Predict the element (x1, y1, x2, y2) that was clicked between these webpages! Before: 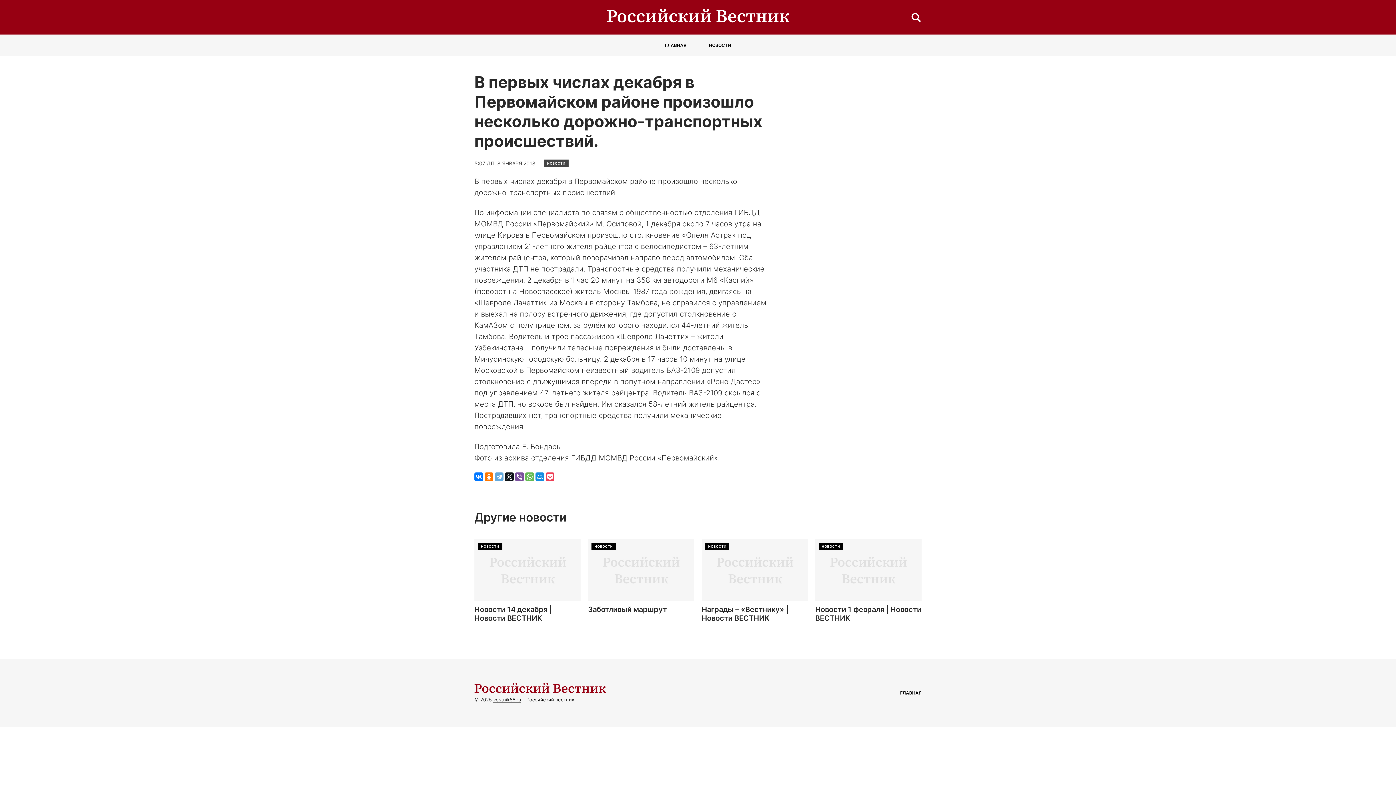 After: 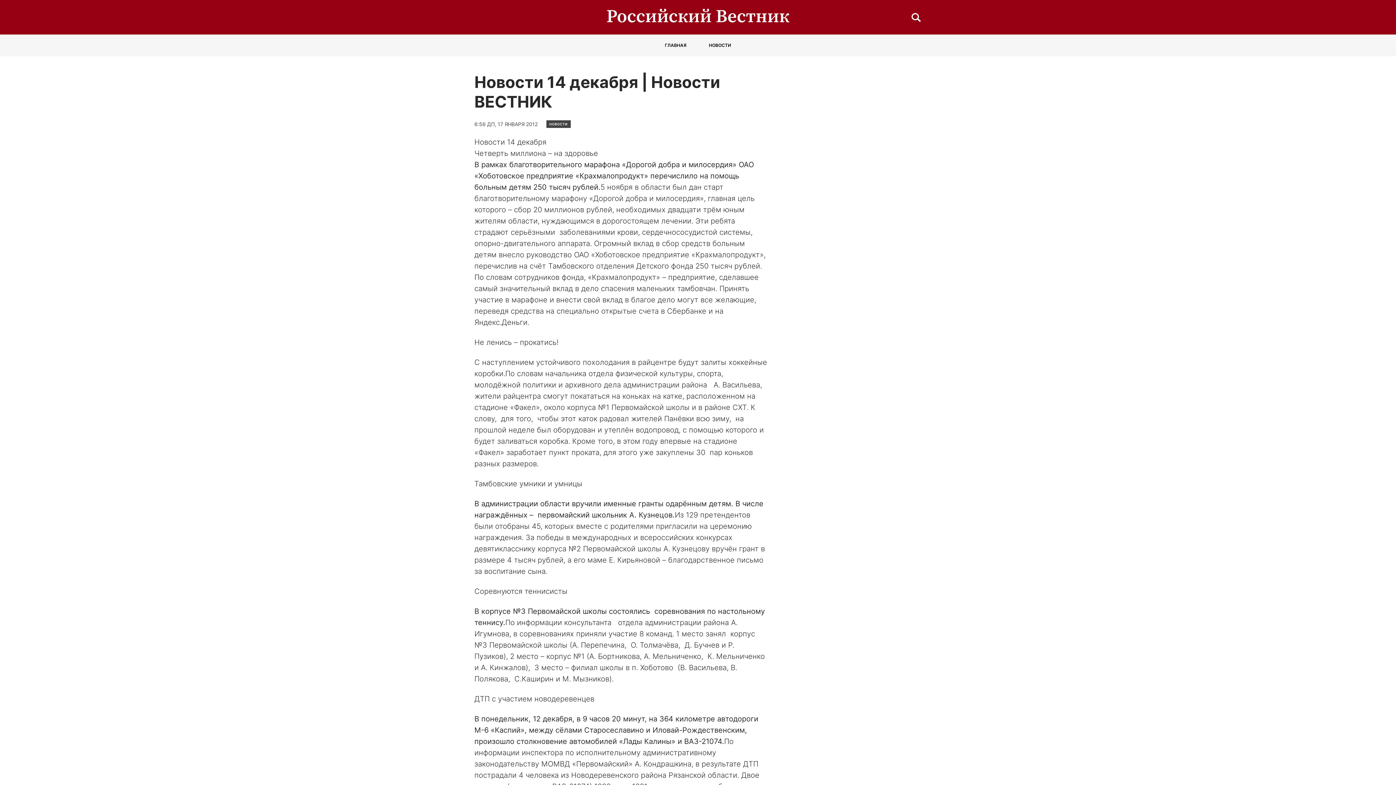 Action: bbox: (474, 539, 580, 600)